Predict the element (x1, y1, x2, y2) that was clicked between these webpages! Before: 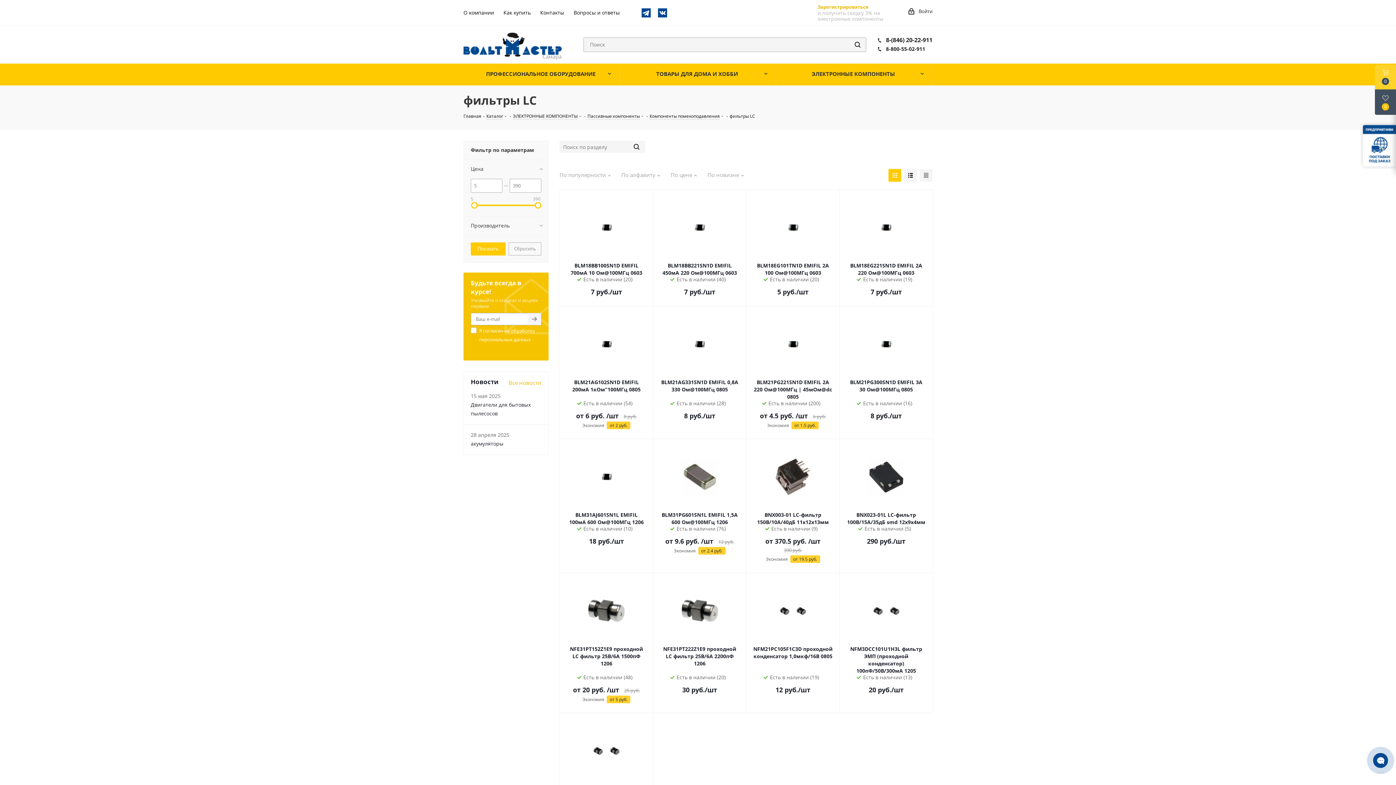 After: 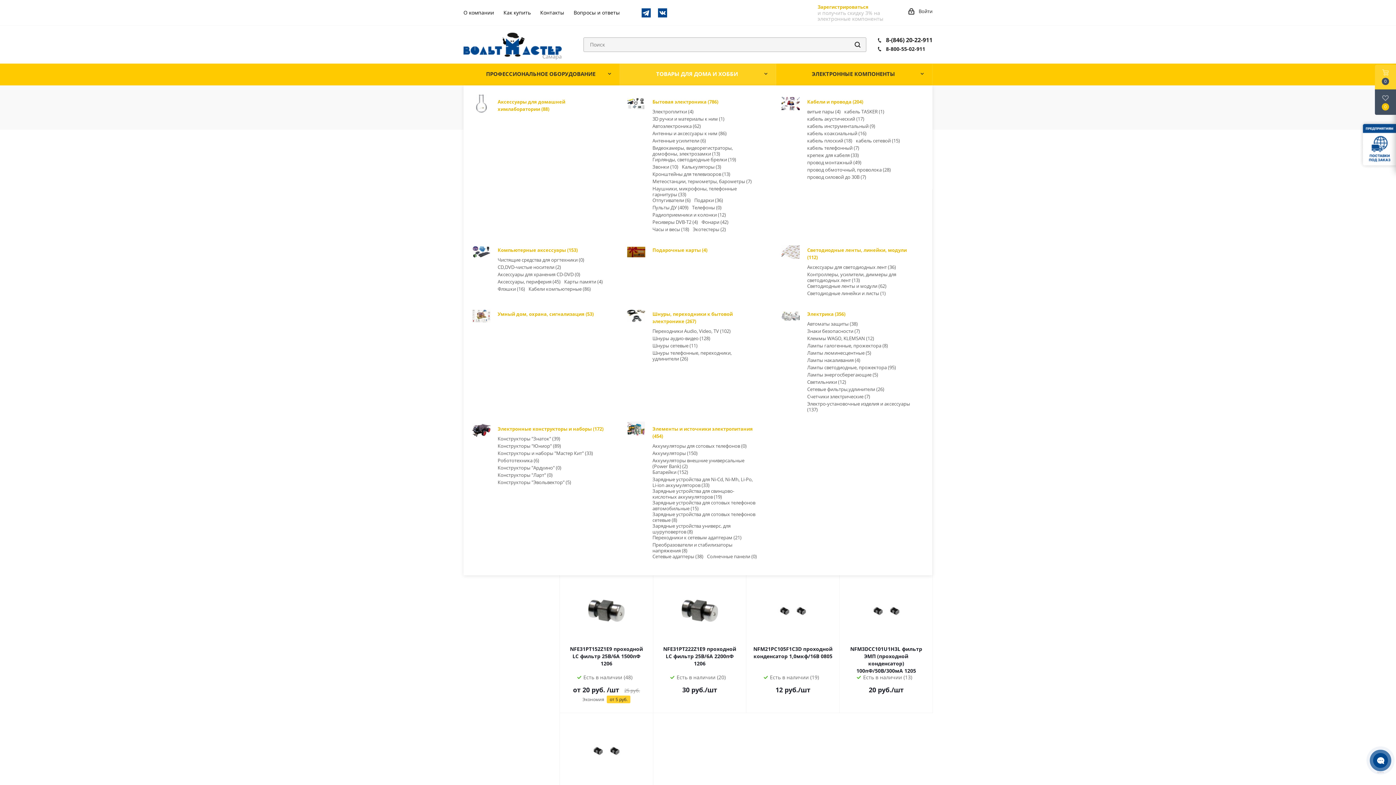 Action: label: ТОВАРЫ ДЛЯ ДОМА И ХОББИ bbox: (620, 63, 776, 85)